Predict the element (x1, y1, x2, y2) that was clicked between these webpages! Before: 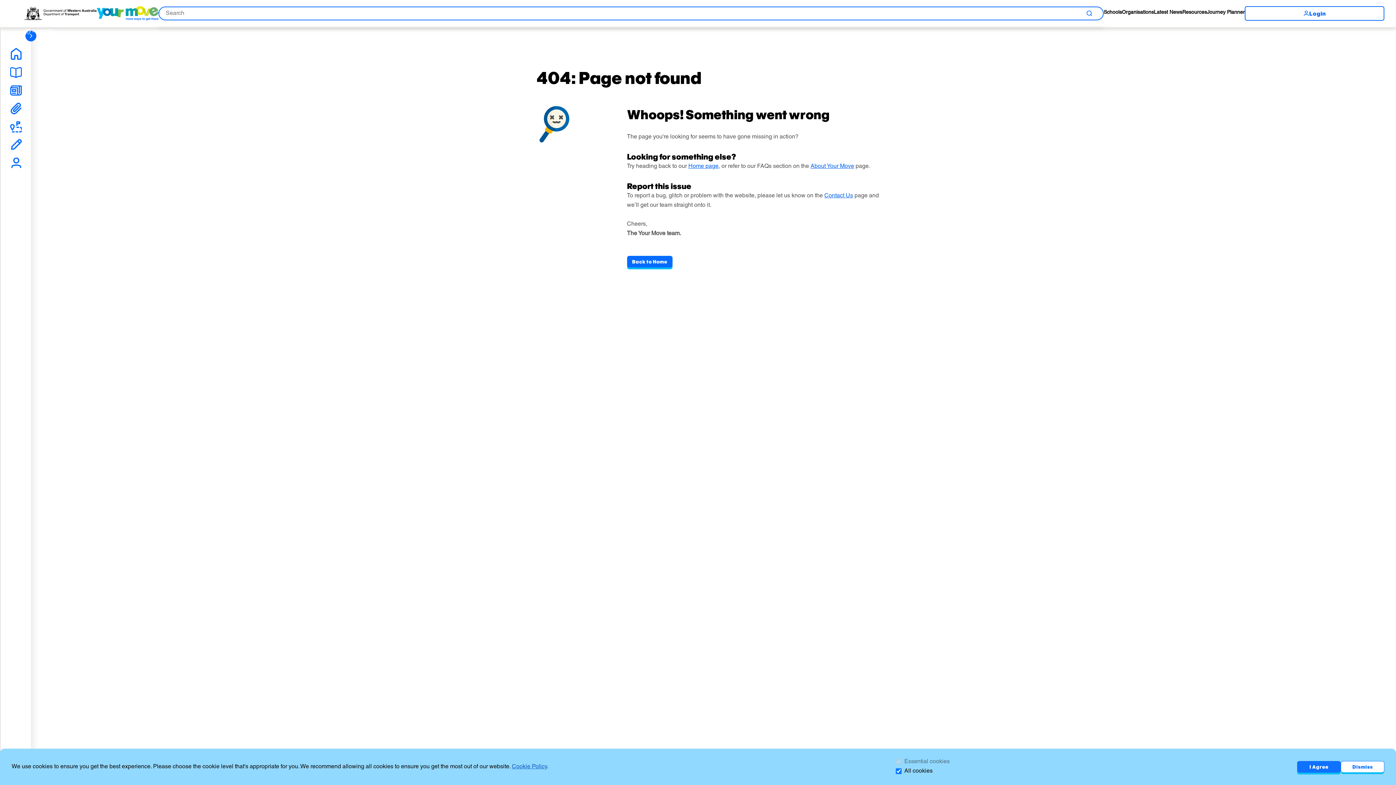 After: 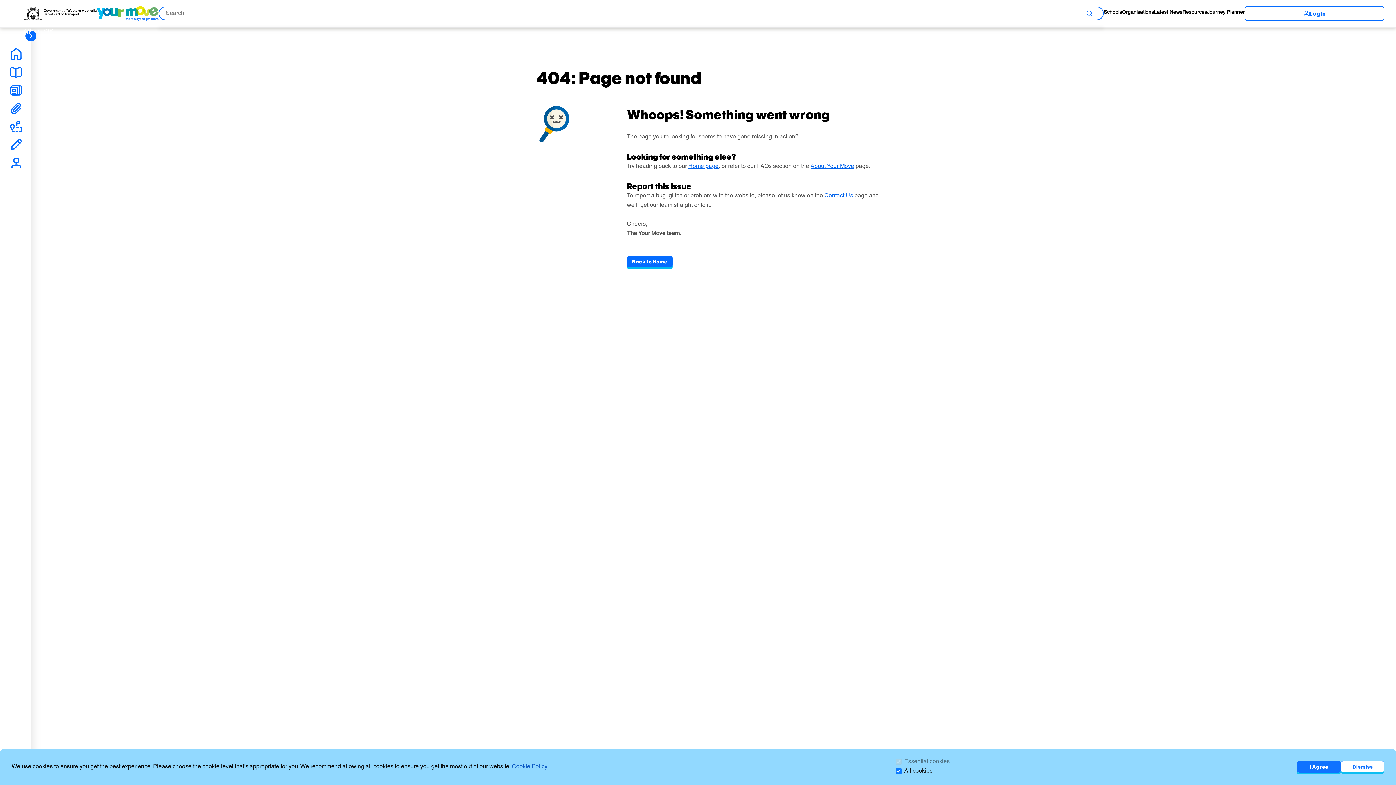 Action: label: Dismiss bbox: (1341, 761, 1384, 773)